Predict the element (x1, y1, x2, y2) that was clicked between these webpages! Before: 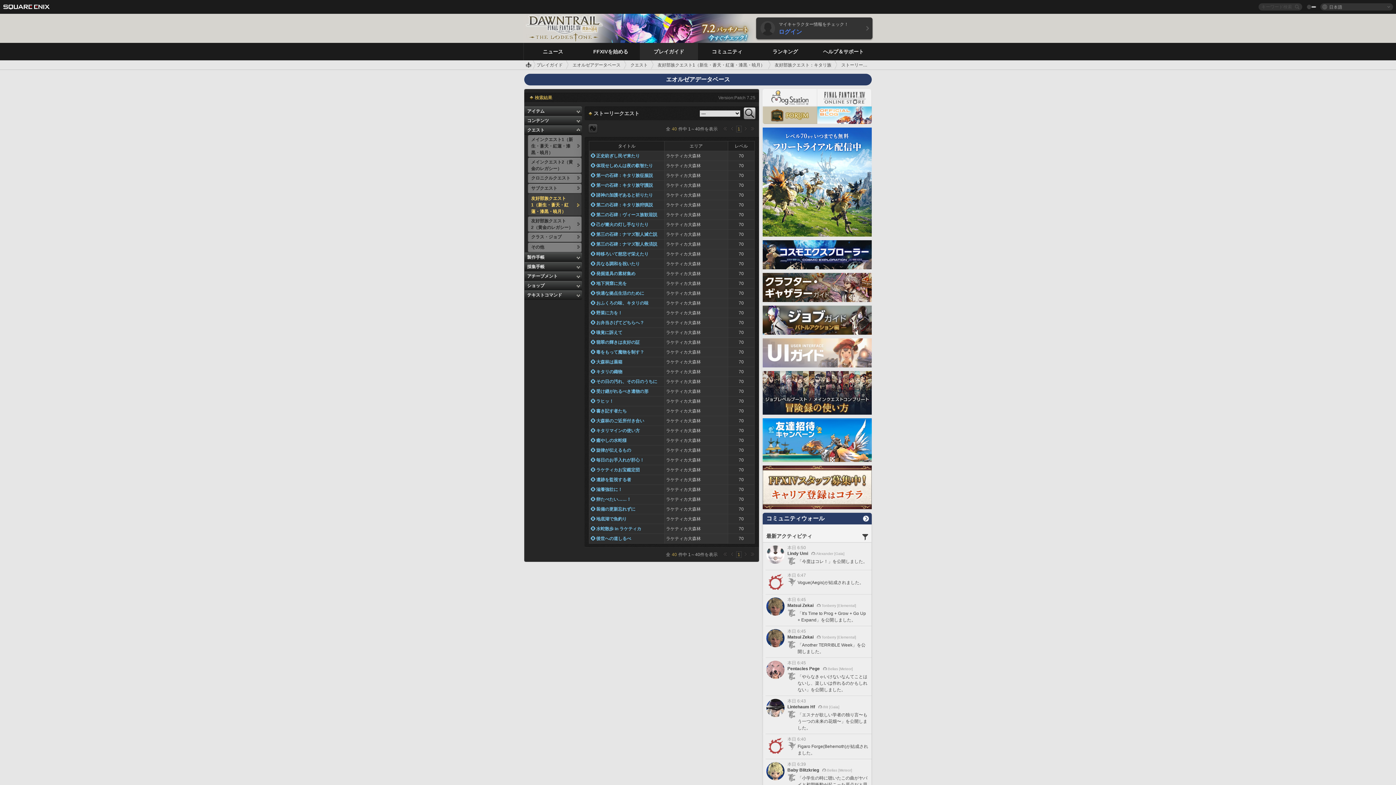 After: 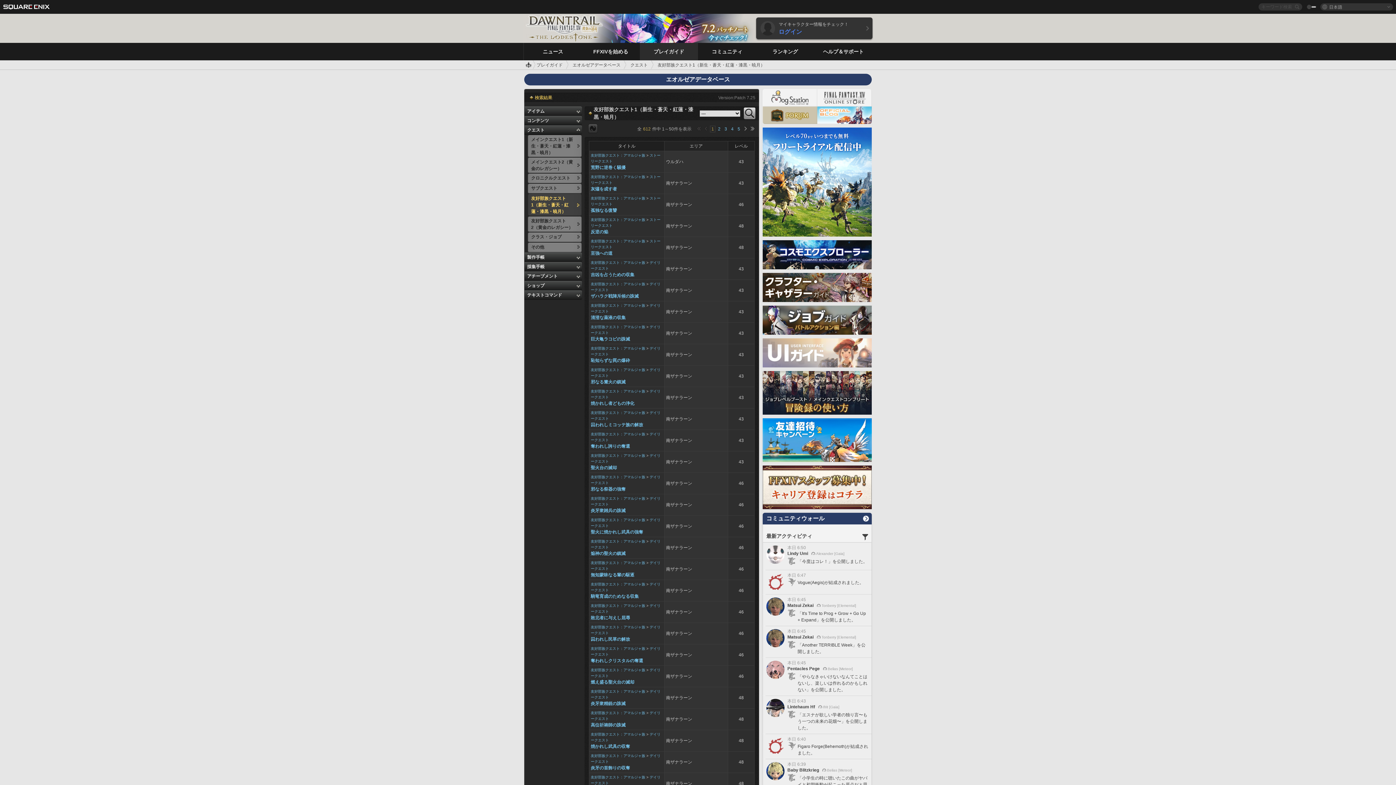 Action: label: 友好部族クエスト1（新生・蒼天・紅蓮・漆黒・暁月）	 bbox: (528, 193, 581, 216)